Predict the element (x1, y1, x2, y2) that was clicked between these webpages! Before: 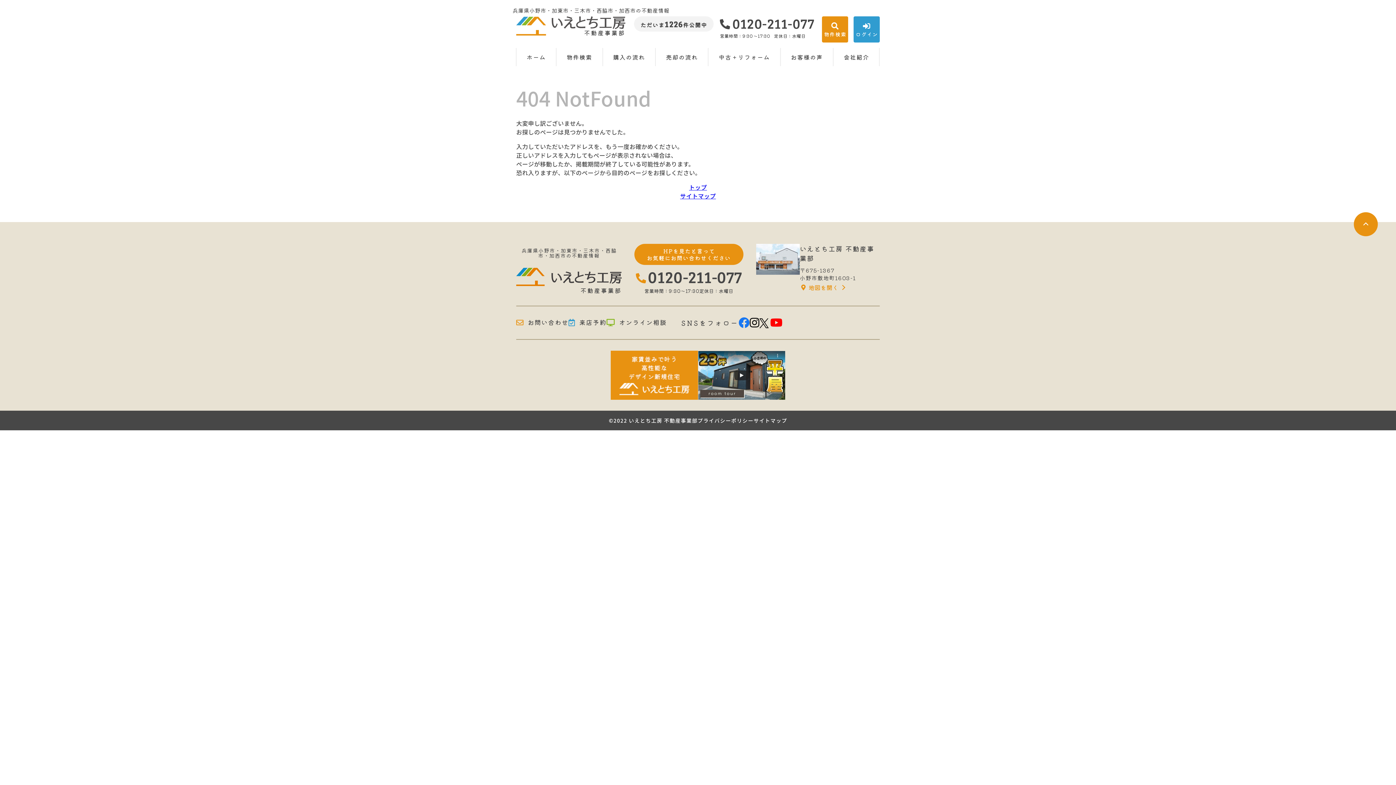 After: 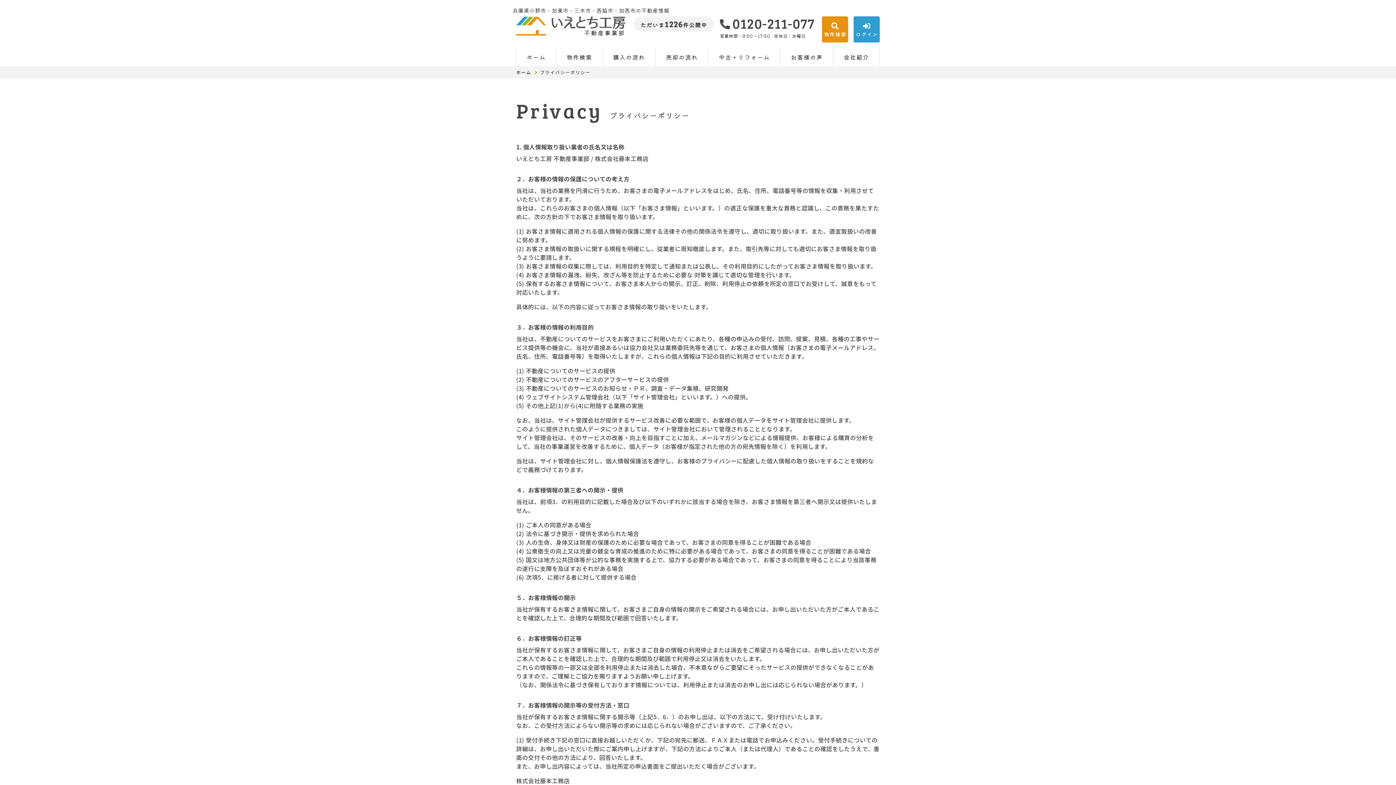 Action: bbox: (697, 418, 753, 423) label: プライバシーポリシー